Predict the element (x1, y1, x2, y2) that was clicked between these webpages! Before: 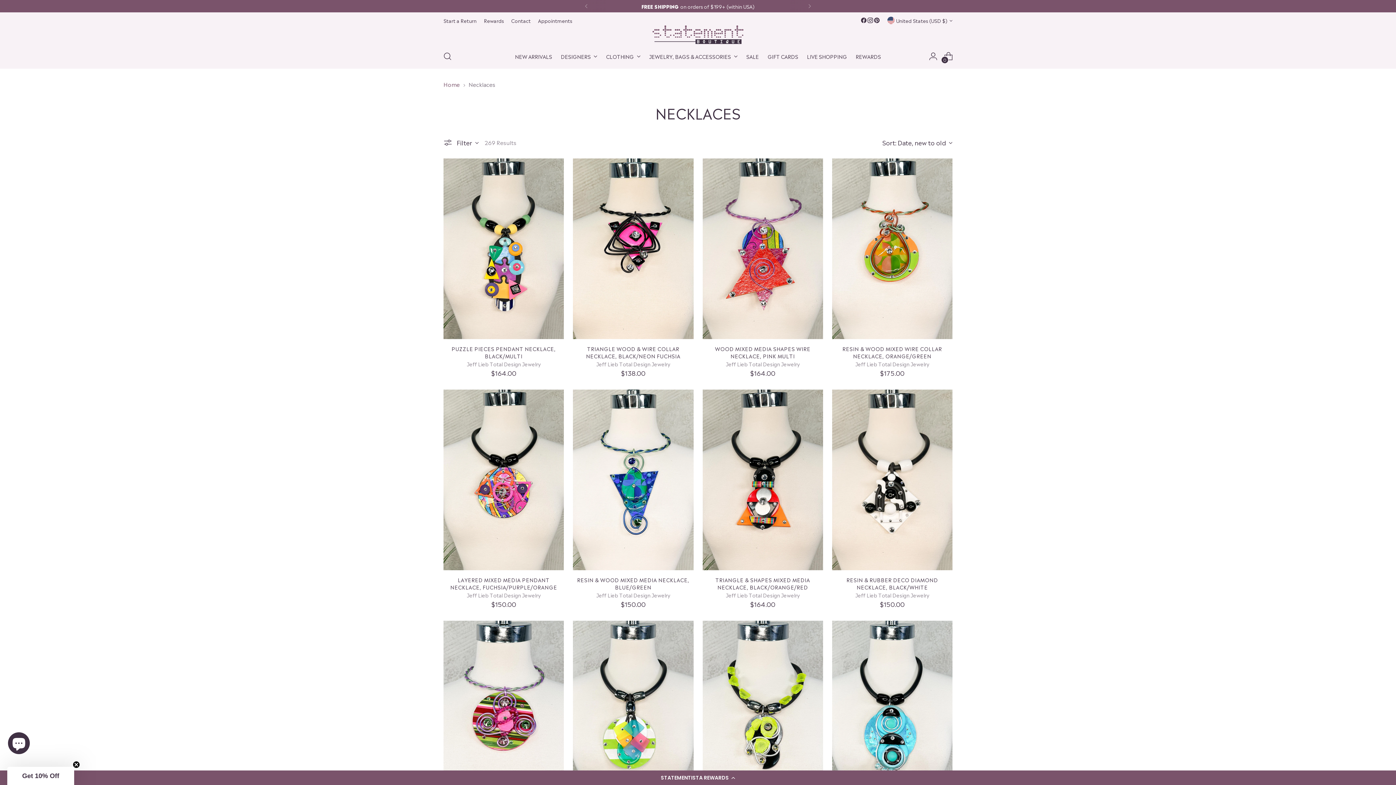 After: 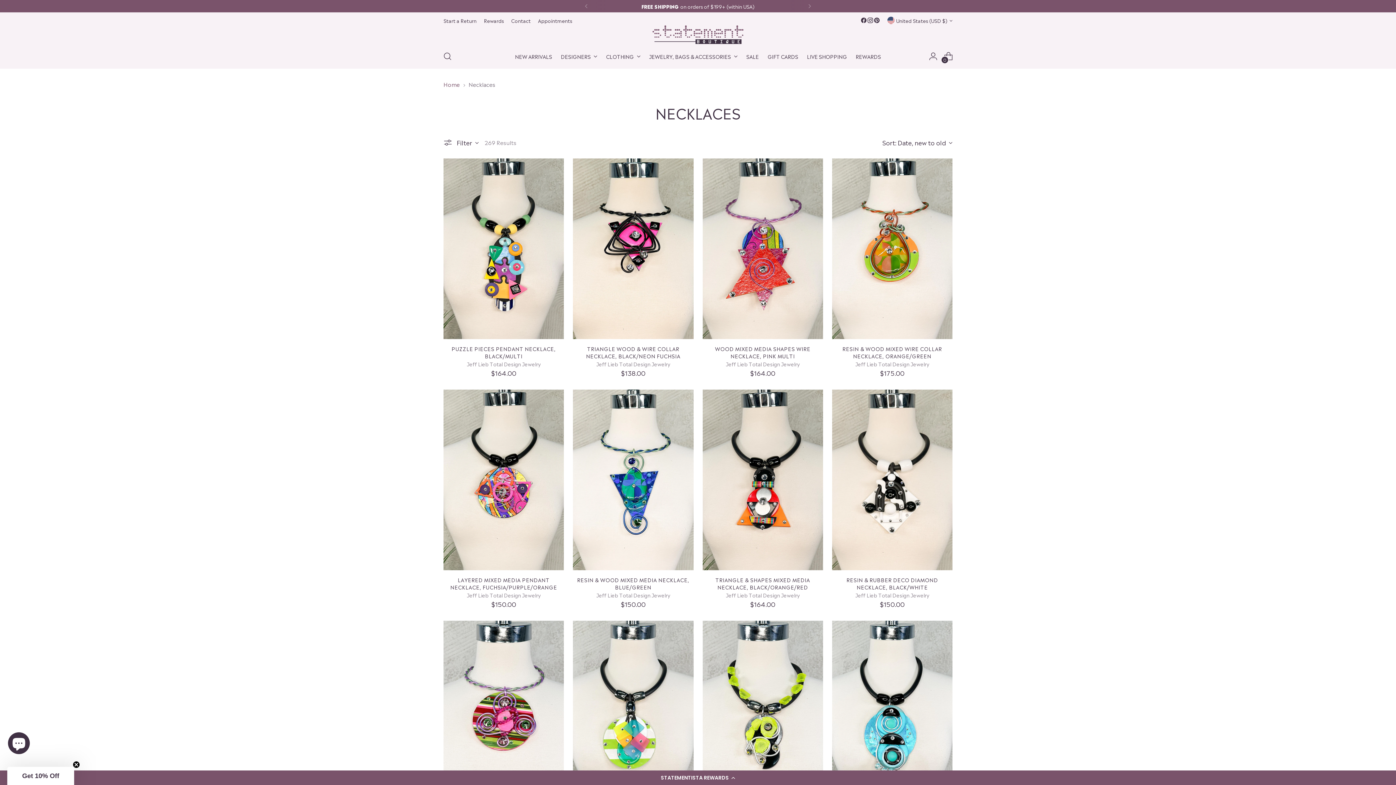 Action: bbox: (873, 17, 880, 23)